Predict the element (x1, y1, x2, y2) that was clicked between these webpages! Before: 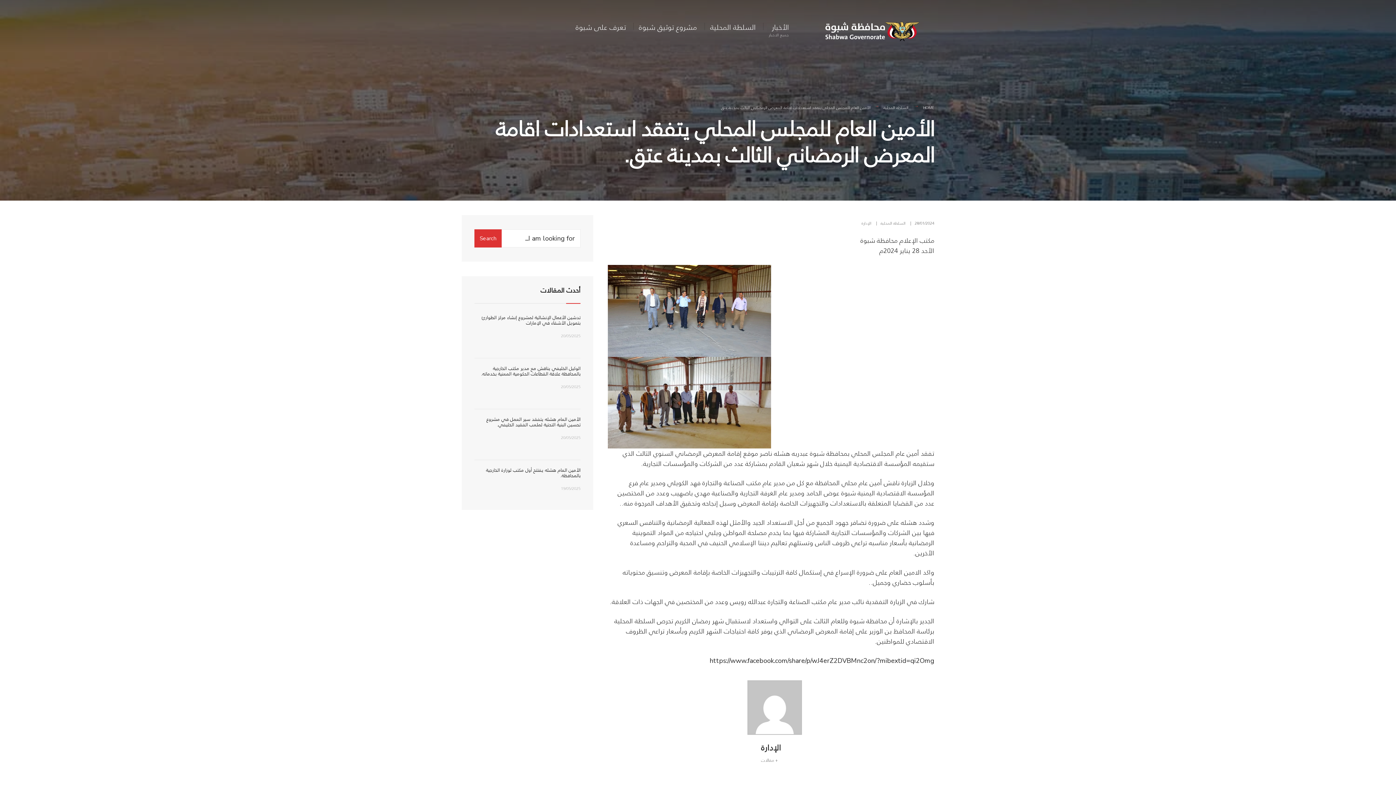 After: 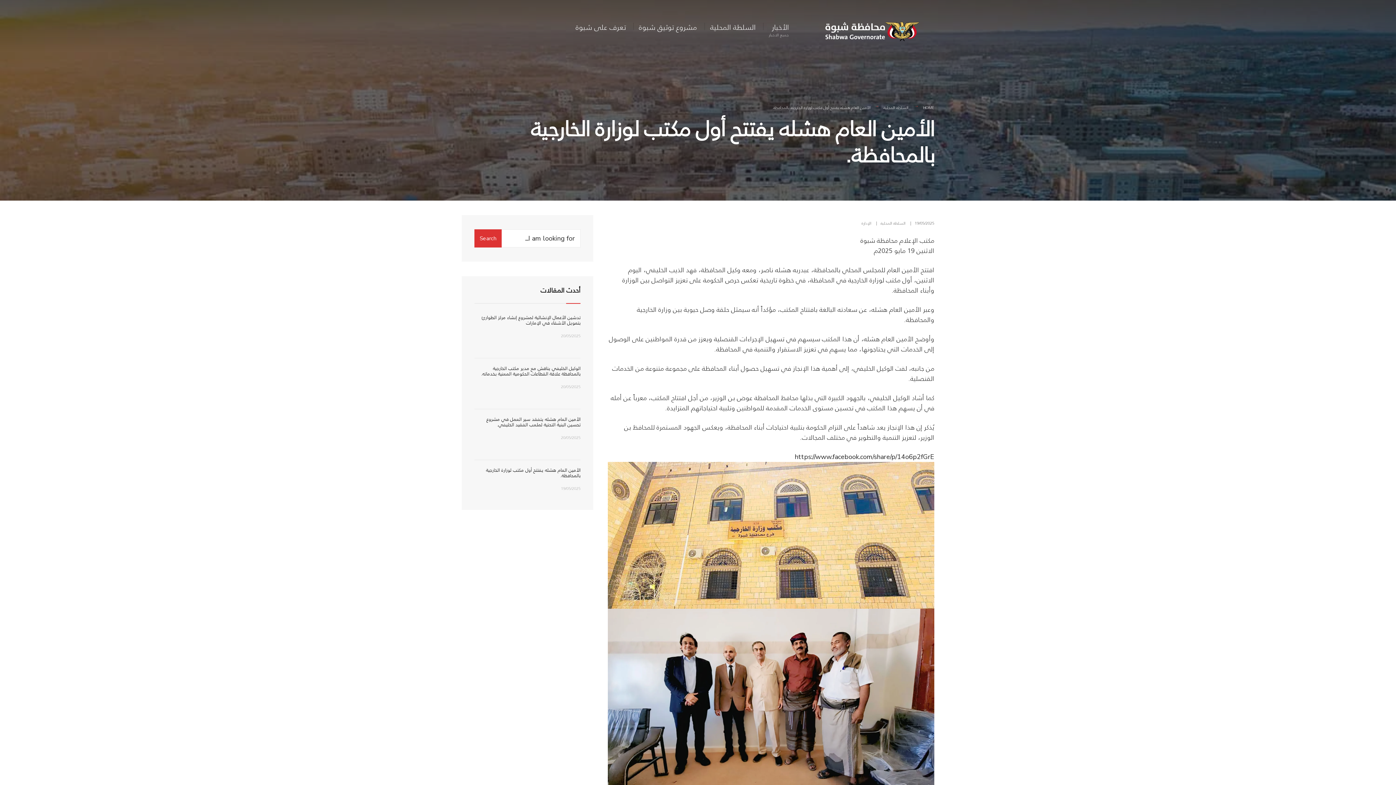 Action: bbox: (486, 466, 580, 479) label: الأمين العام هشله يفتتح أول مكتب لوزارة الخارجية بالمحافظة.